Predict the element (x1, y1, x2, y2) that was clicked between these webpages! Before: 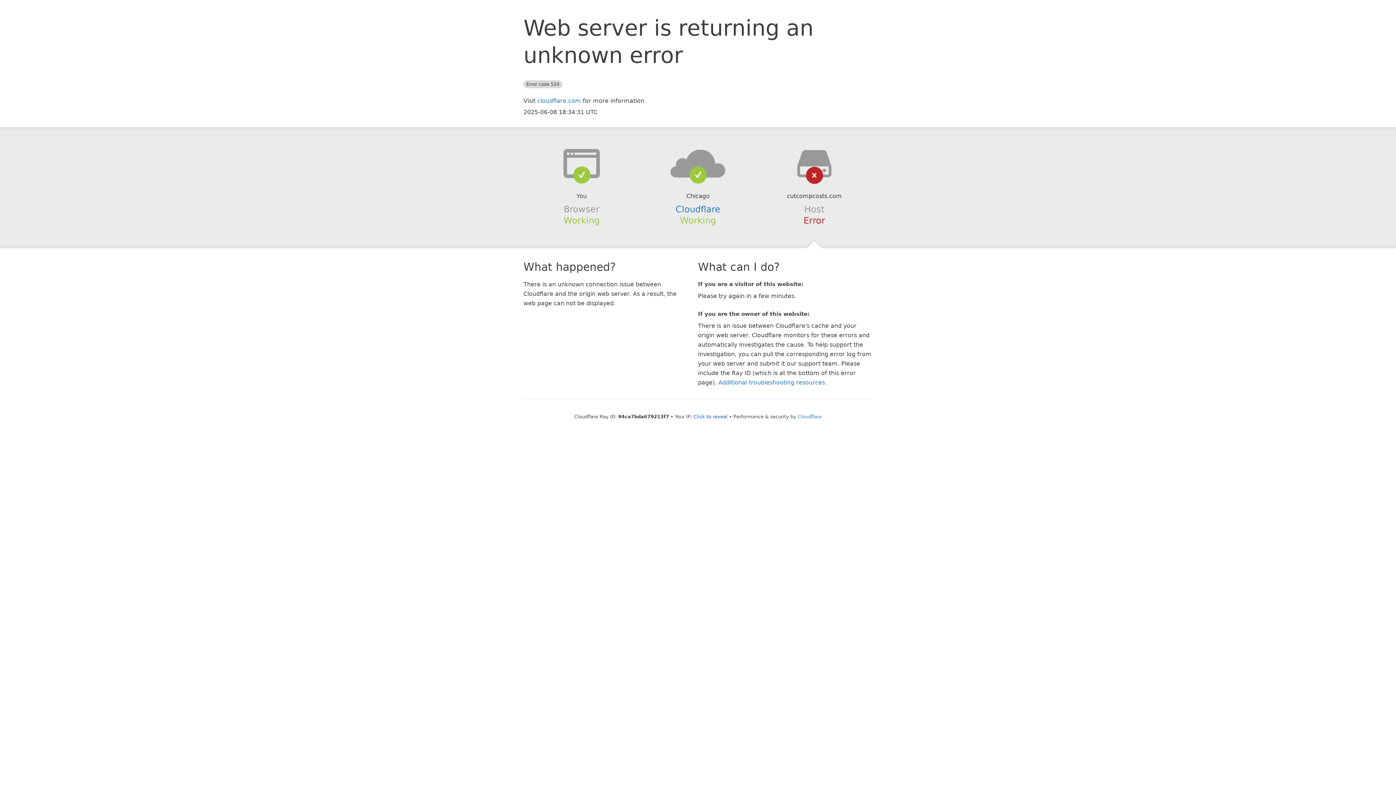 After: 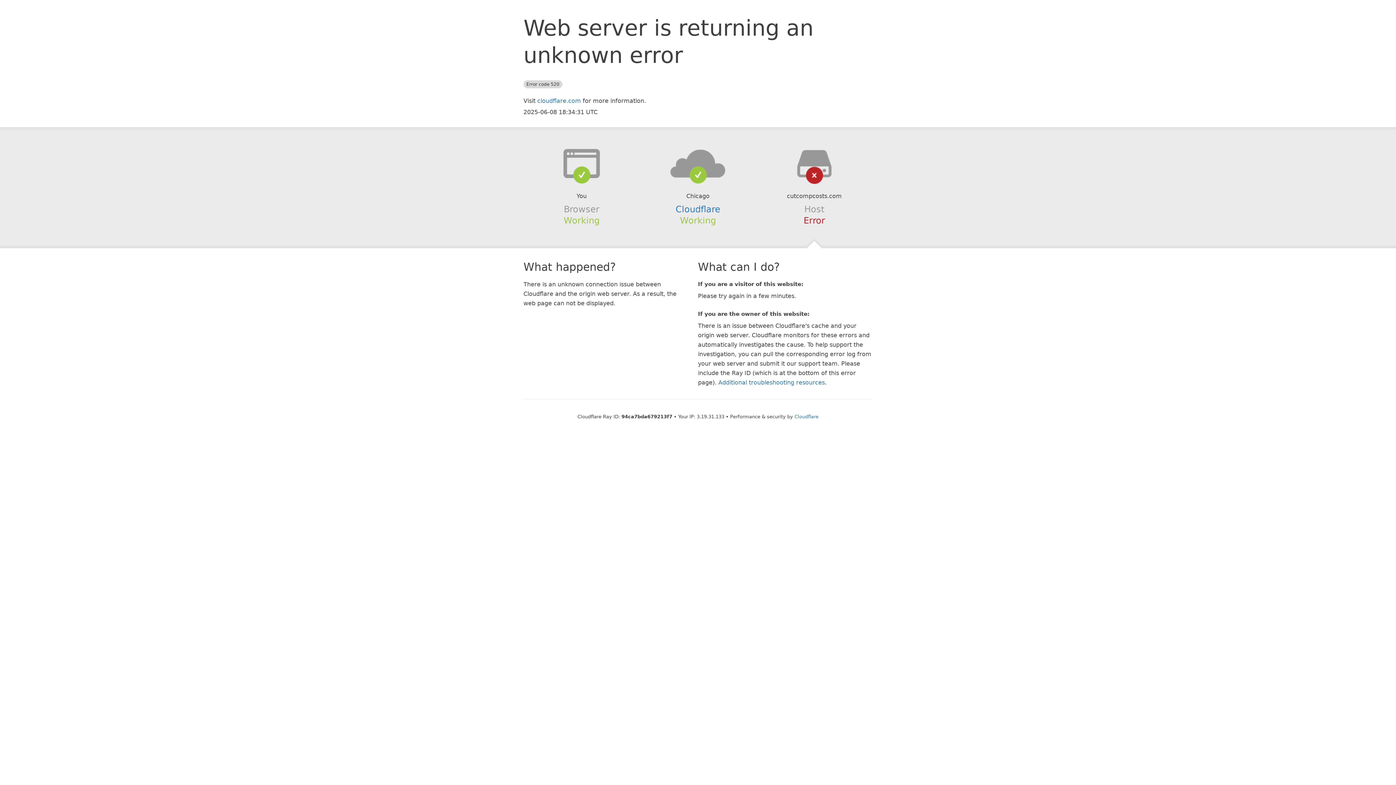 Action: label: Click to reveal bbox: (693, 414, 727, 419)